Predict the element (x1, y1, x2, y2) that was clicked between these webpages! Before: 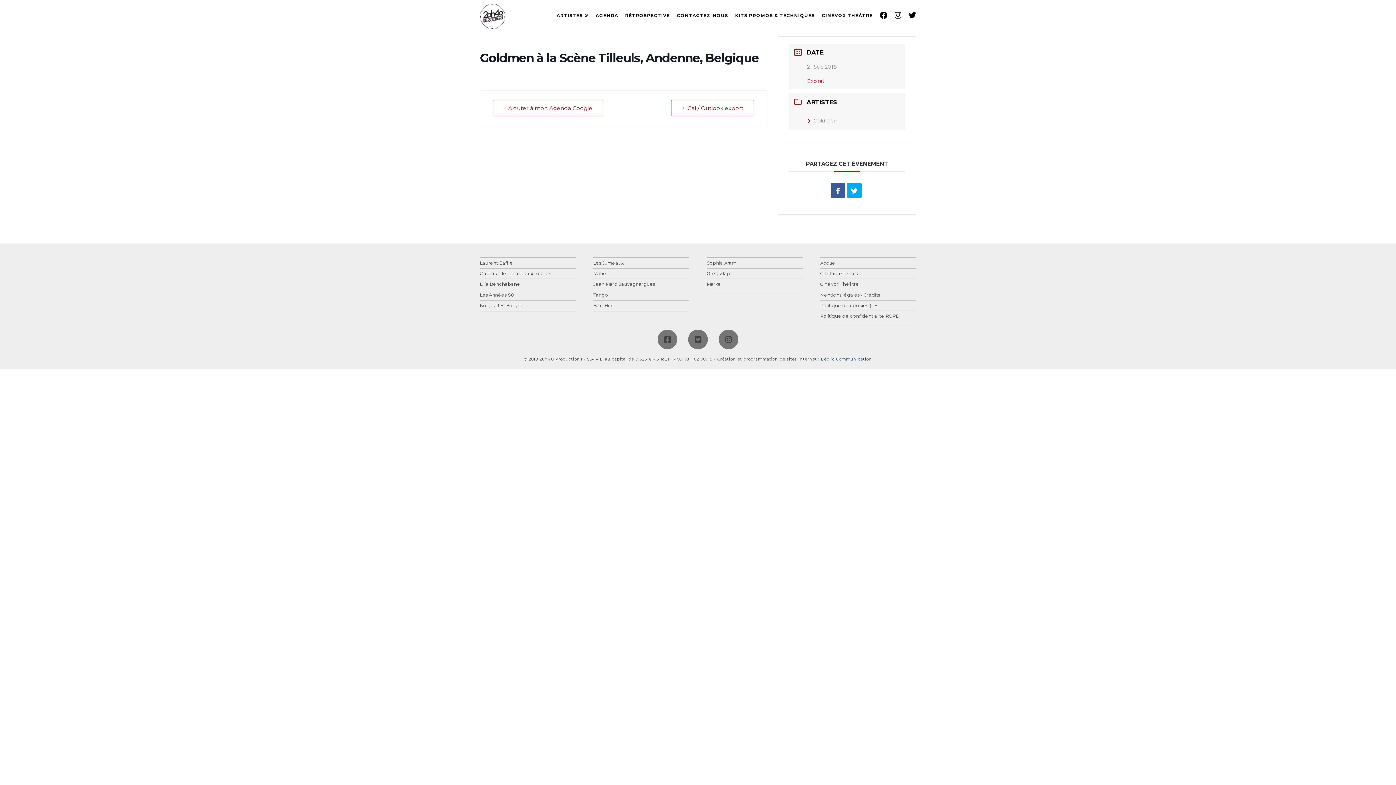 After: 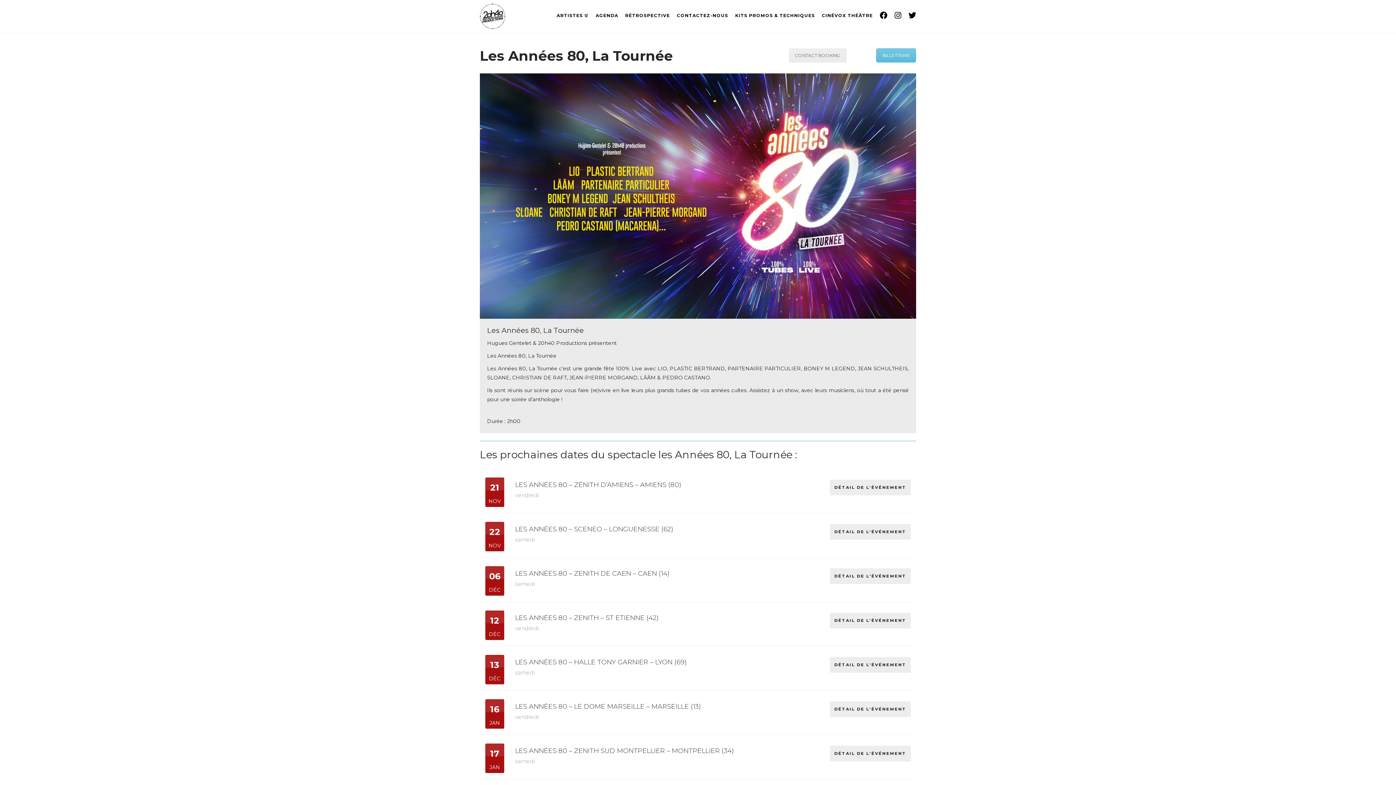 Action: label: Les Années 80 bbox: (480, 292, 514, 297)